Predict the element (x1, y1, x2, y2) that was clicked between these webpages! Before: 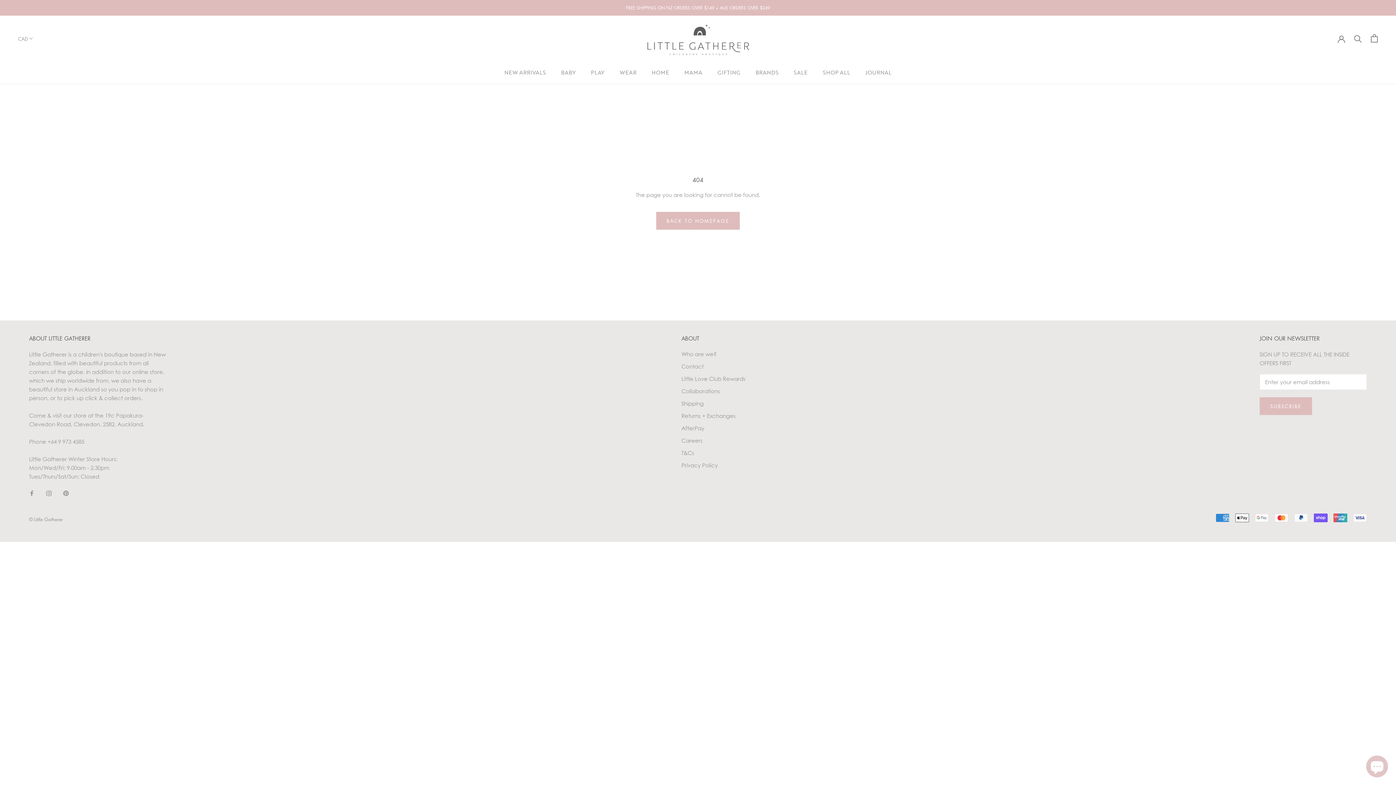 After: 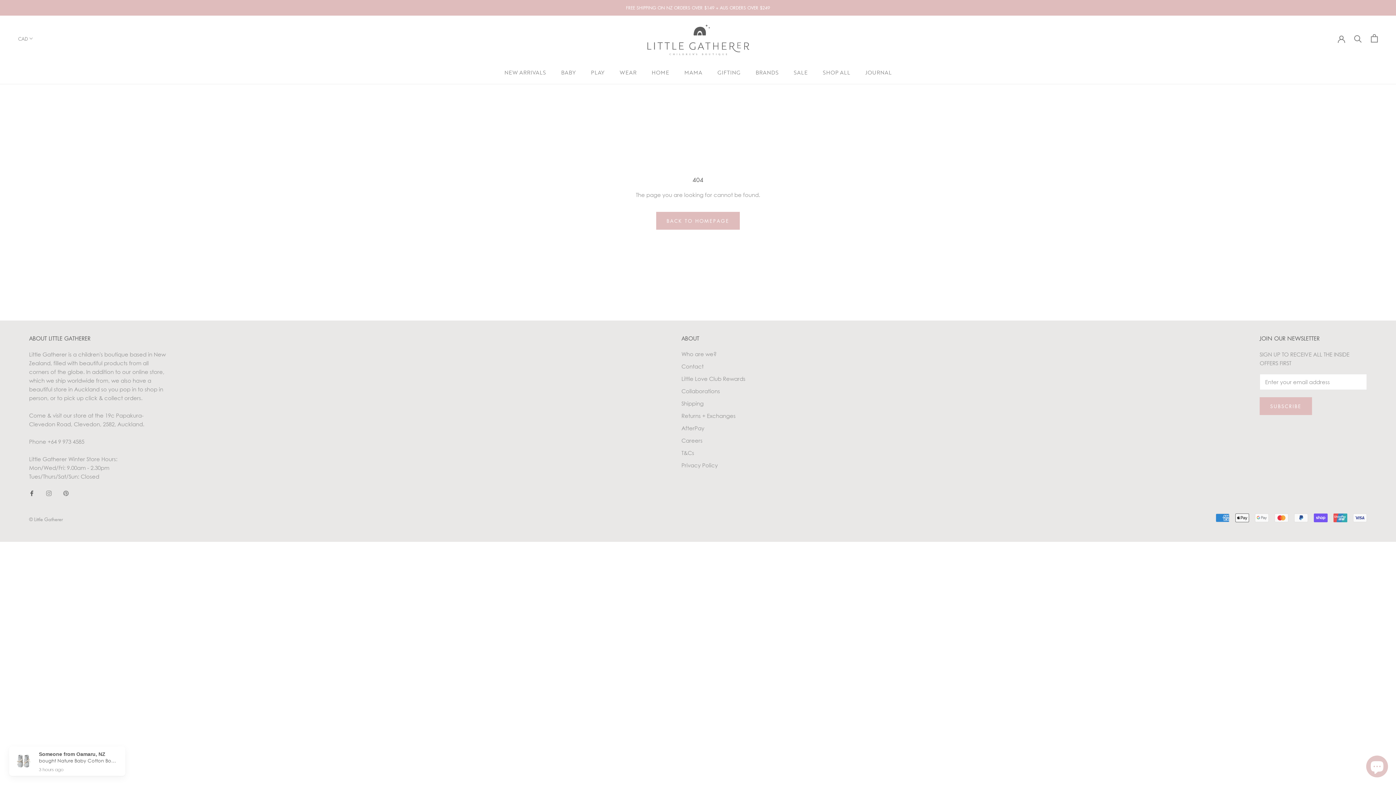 Action: bbox: (29, 488, 34, 497) label: Facebook